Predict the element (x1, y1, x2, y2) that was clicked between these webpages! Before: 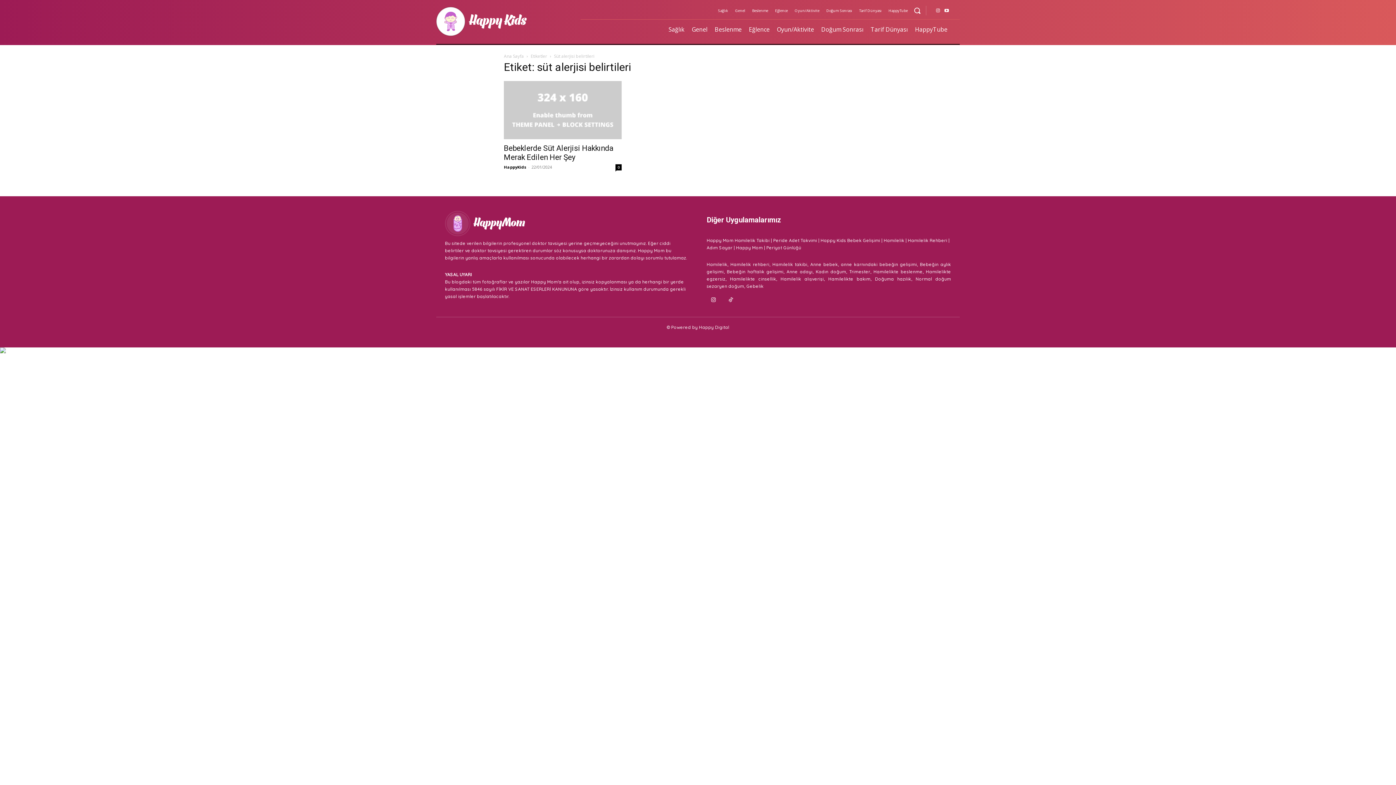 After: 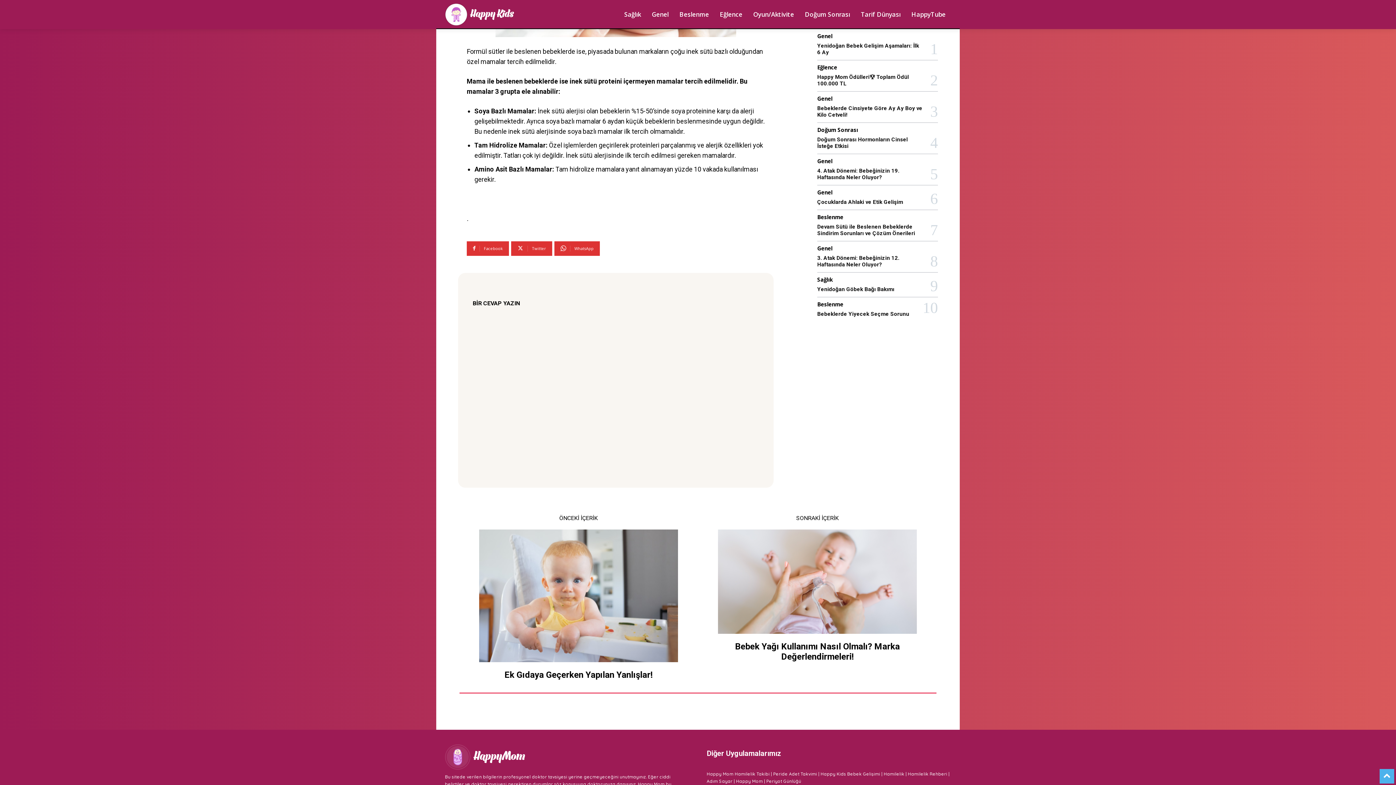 Action: bbox: (615, 164, 621, 170) label: 0